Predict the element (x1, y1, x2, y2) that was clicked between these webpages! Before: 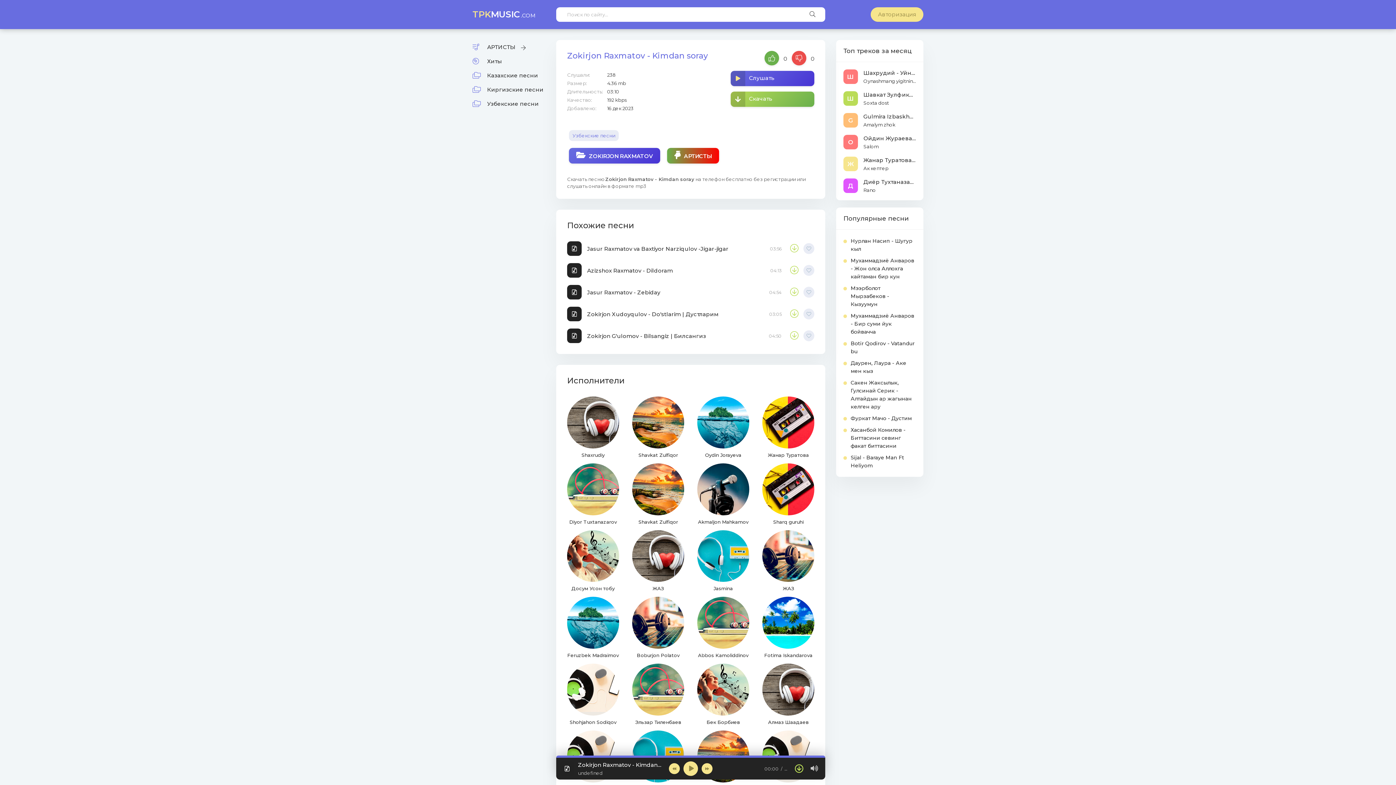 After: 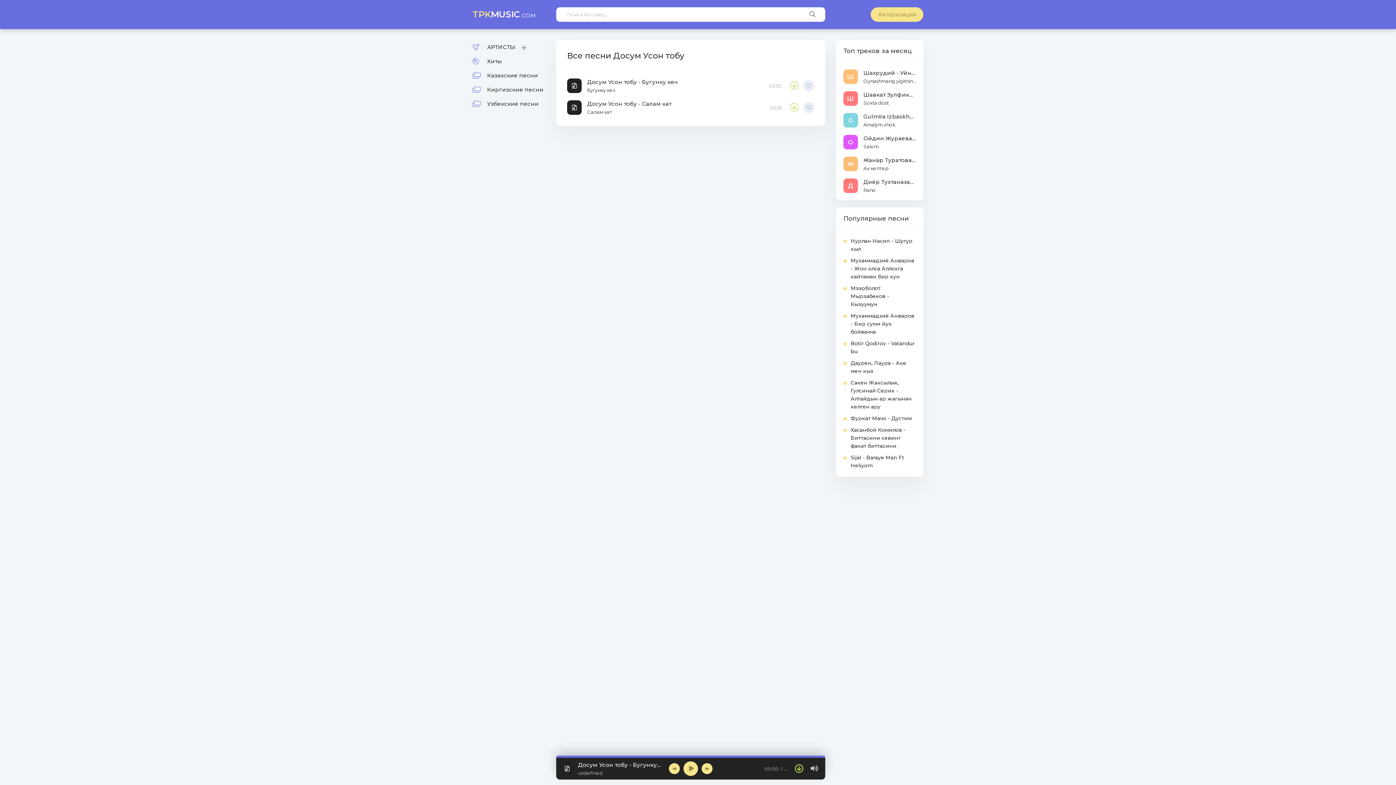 Action: label: Досум Усон тобу bbox: (567, 530, 619, 591)